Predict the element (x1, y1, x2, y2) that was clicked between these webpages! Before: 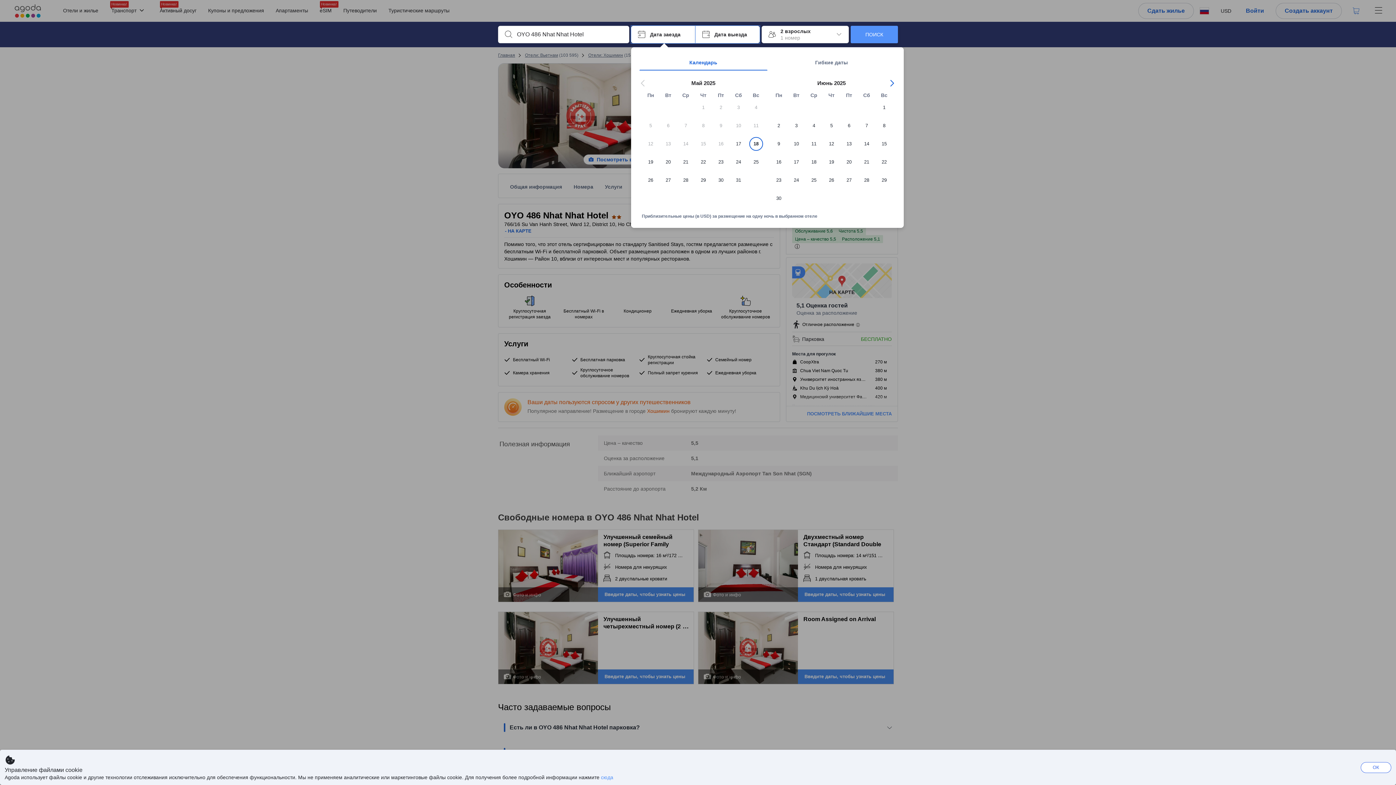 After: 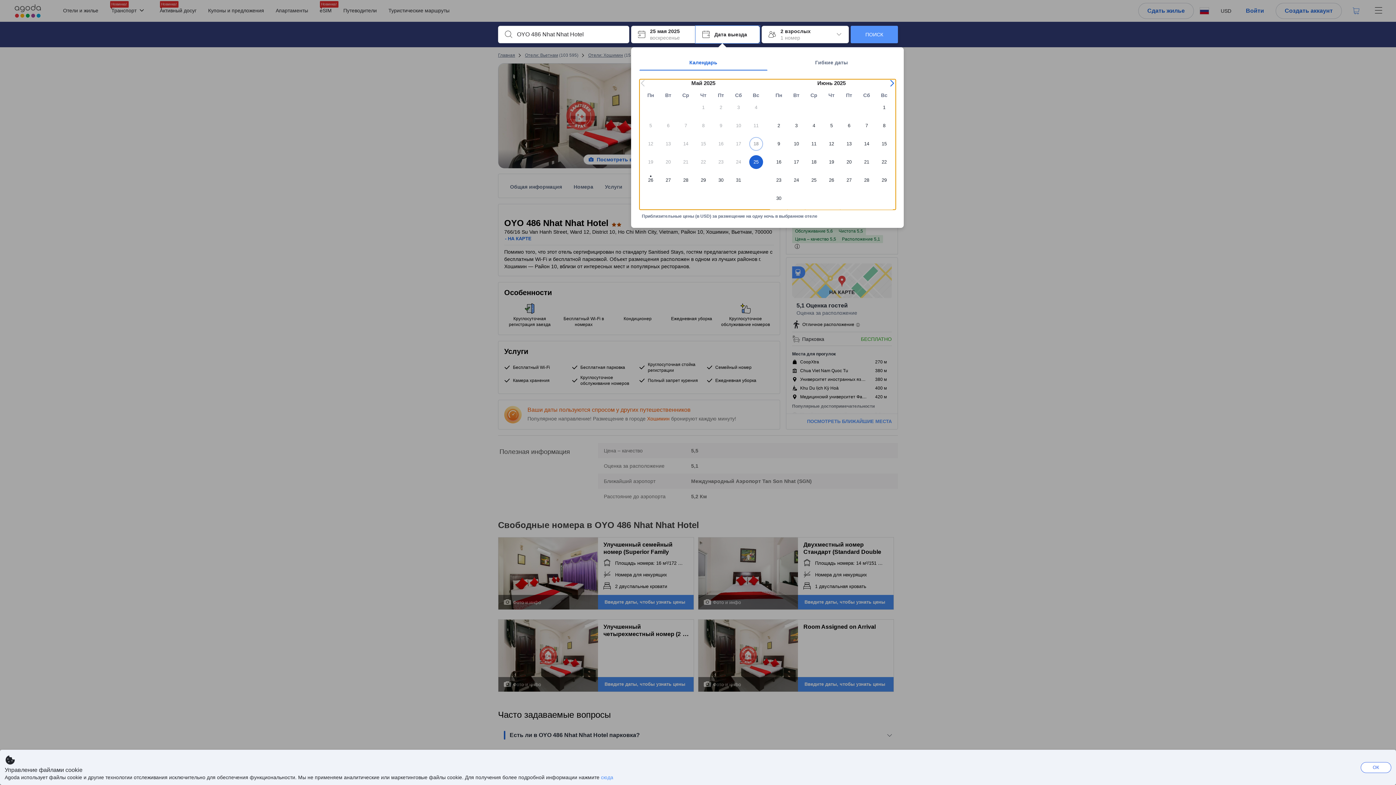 Action: bbox: (747, 155, 765, 173) label: 25